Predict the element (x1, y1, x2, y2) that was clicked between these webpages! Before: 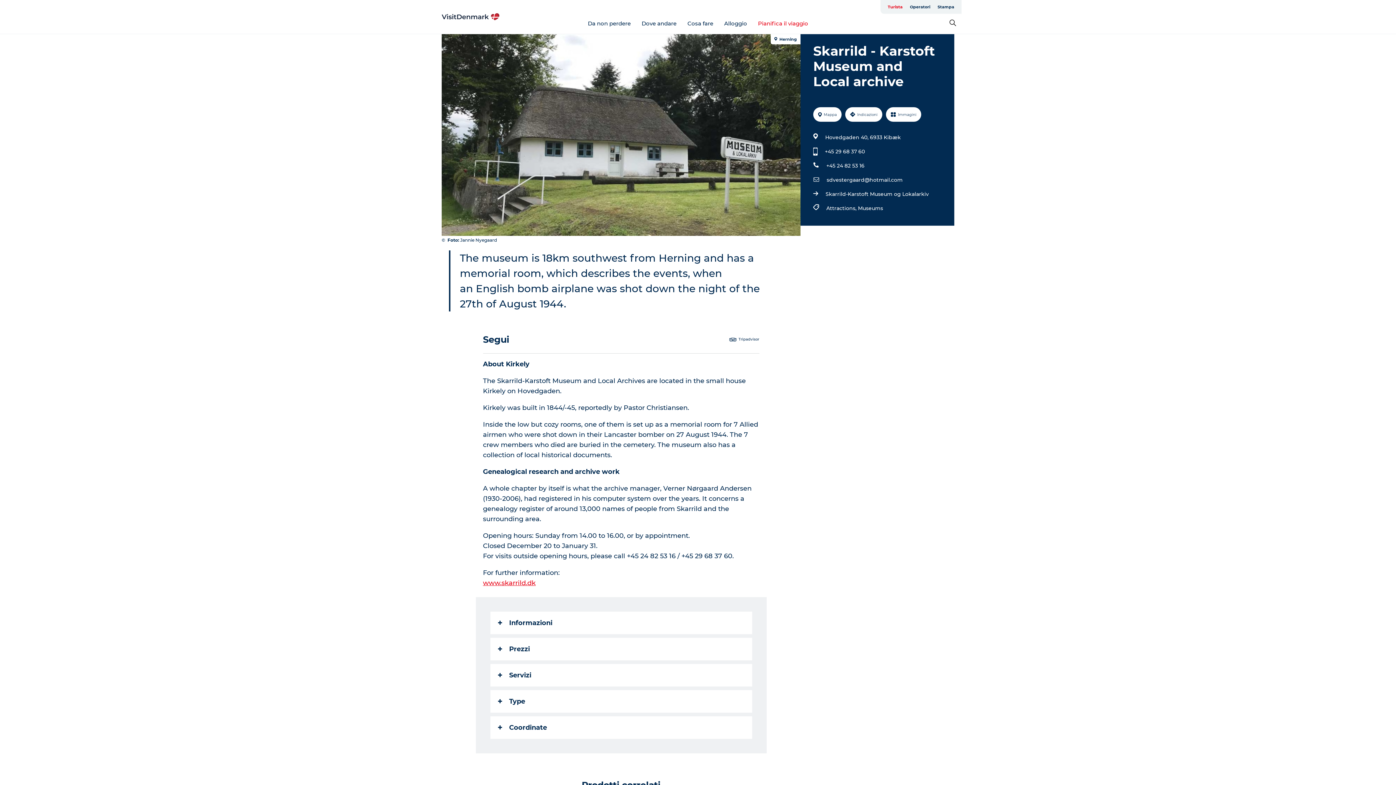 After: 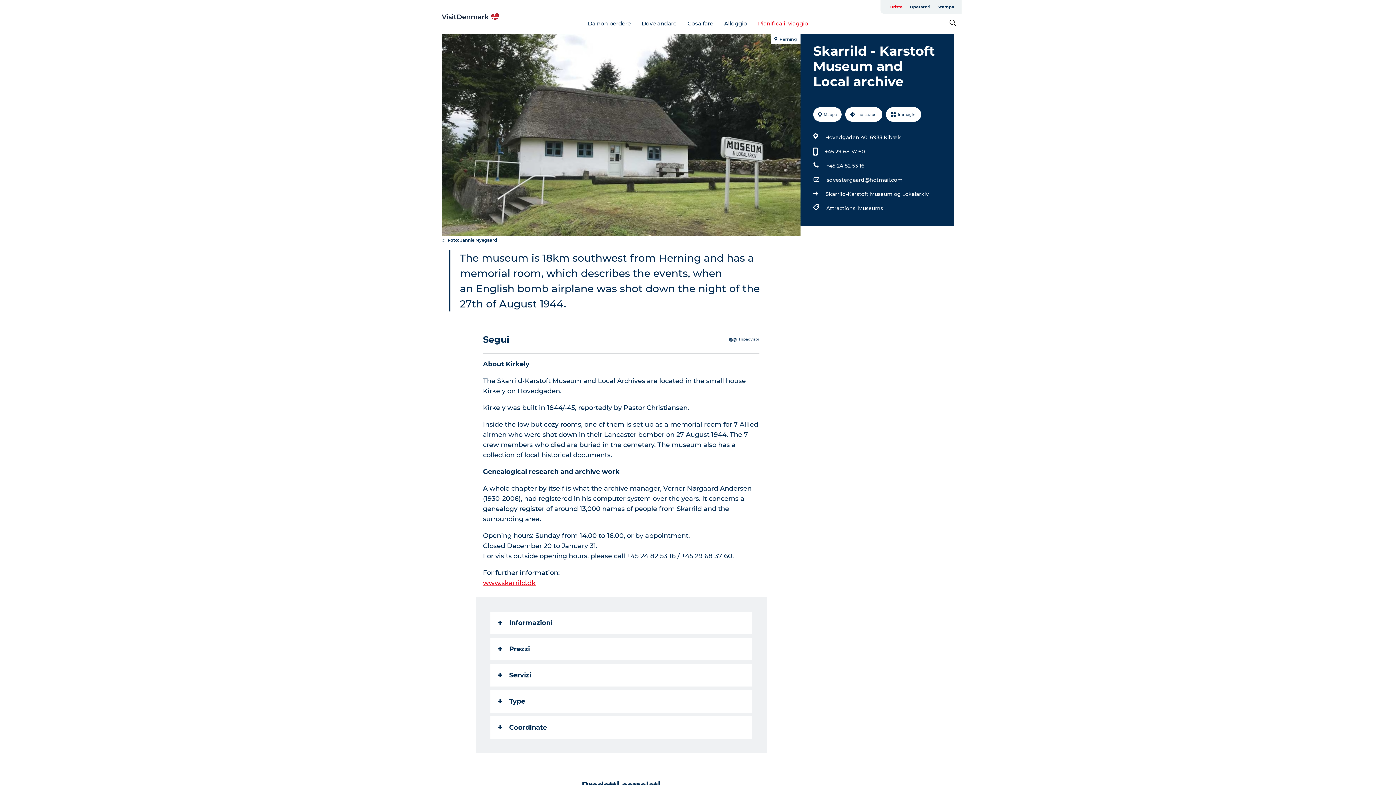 Action: bbox: (826, 161, 864, 170) label: +45 24 82 53 16